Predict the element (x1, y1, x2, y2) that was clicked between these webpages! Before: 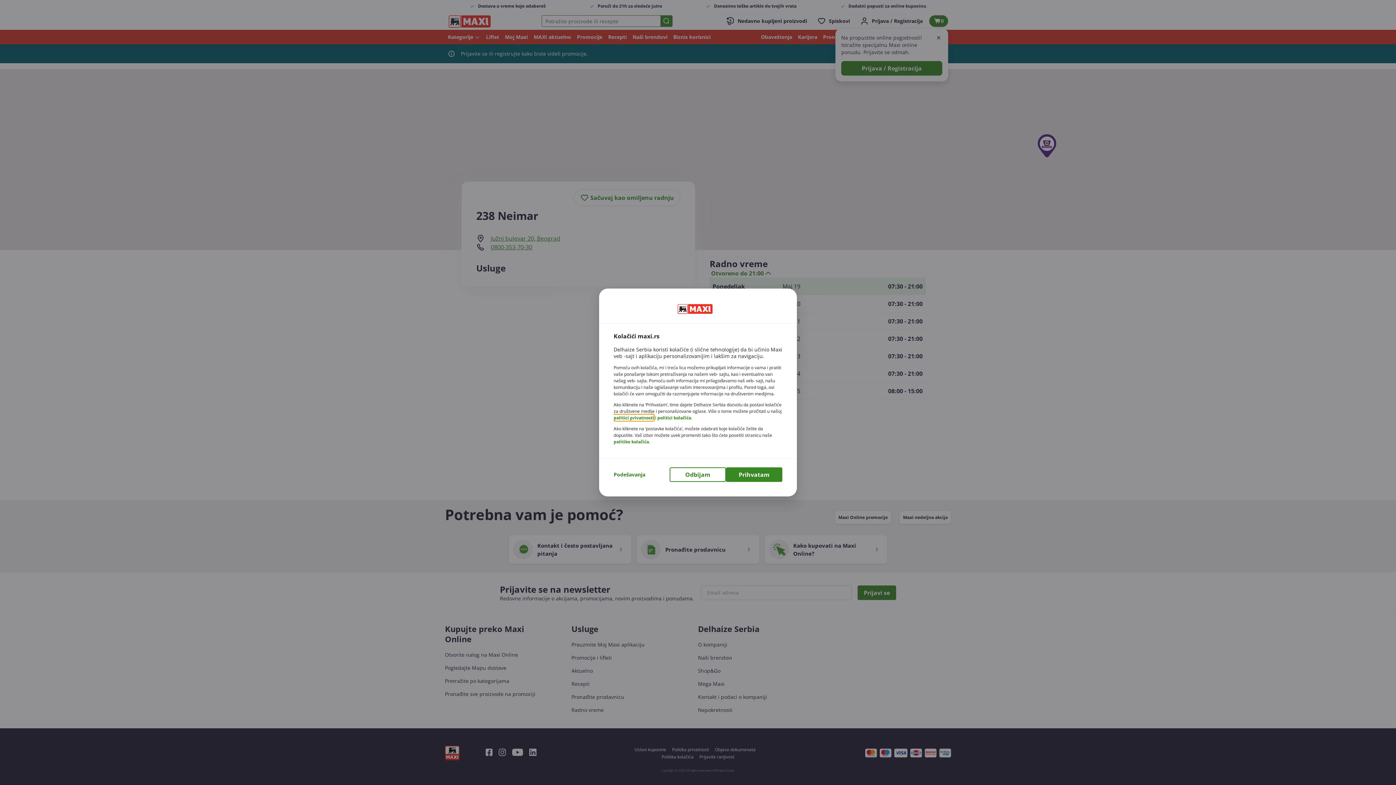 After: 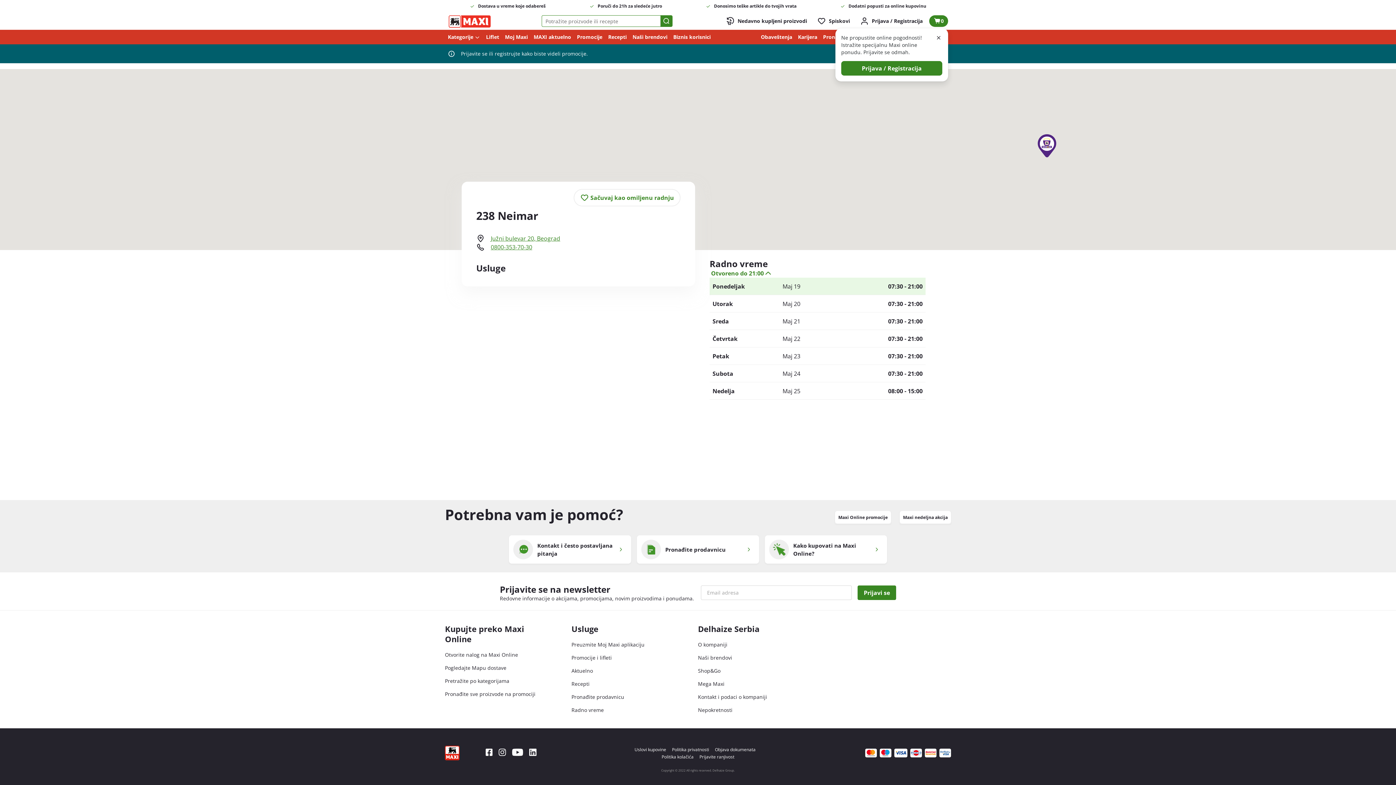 Action: label: Odbijam bbox: (669, 467, 726, 482)